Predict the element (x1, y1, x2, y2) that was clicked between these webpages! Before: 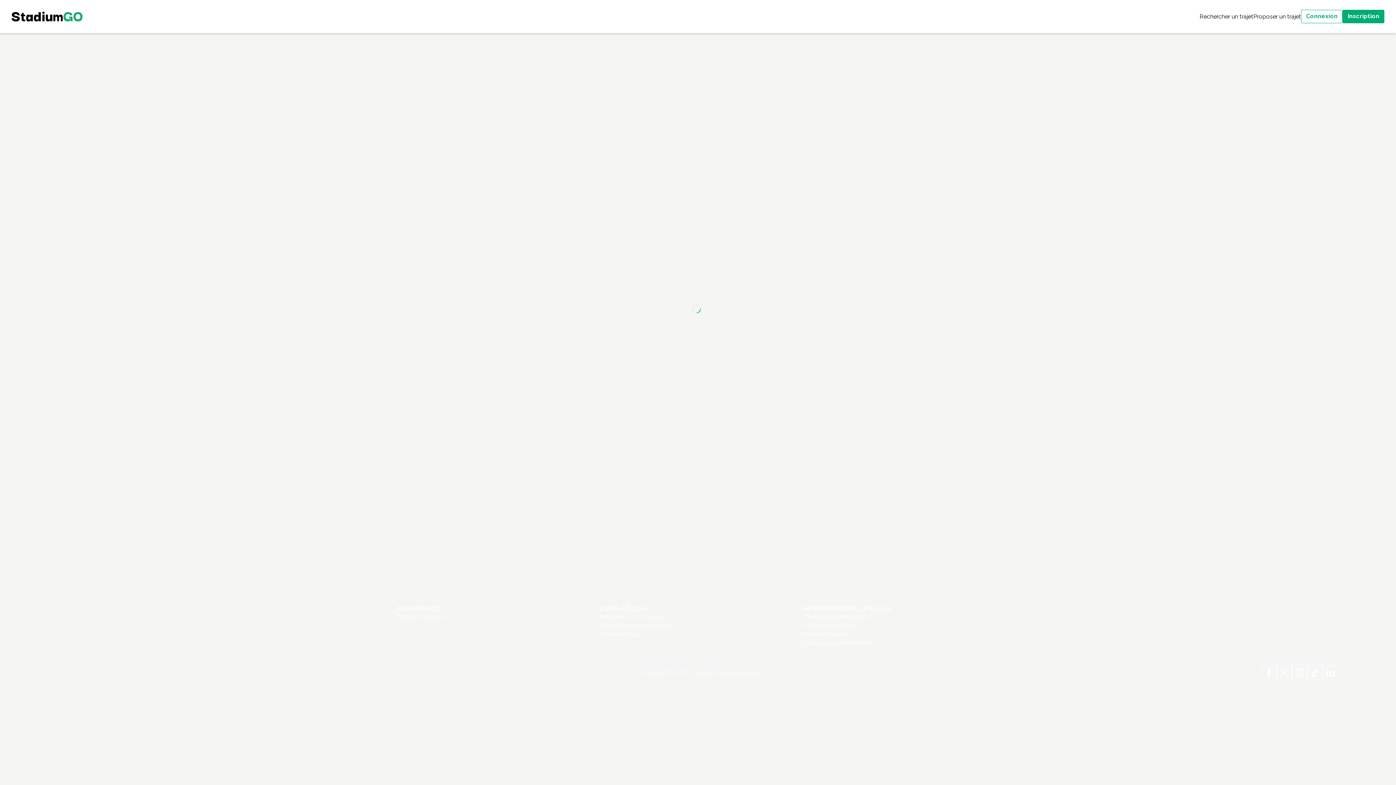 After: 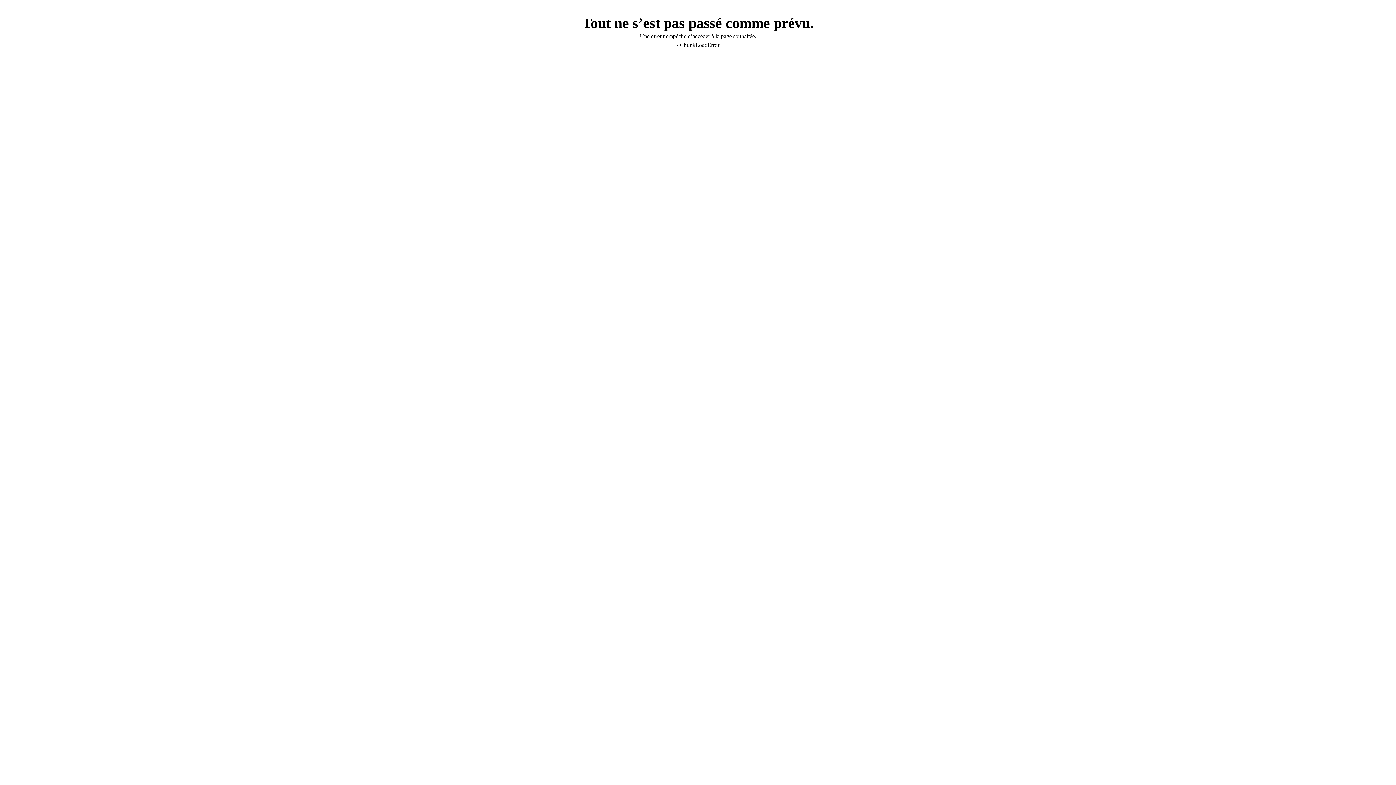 Action: bbox: (11, 11, 82, 21)